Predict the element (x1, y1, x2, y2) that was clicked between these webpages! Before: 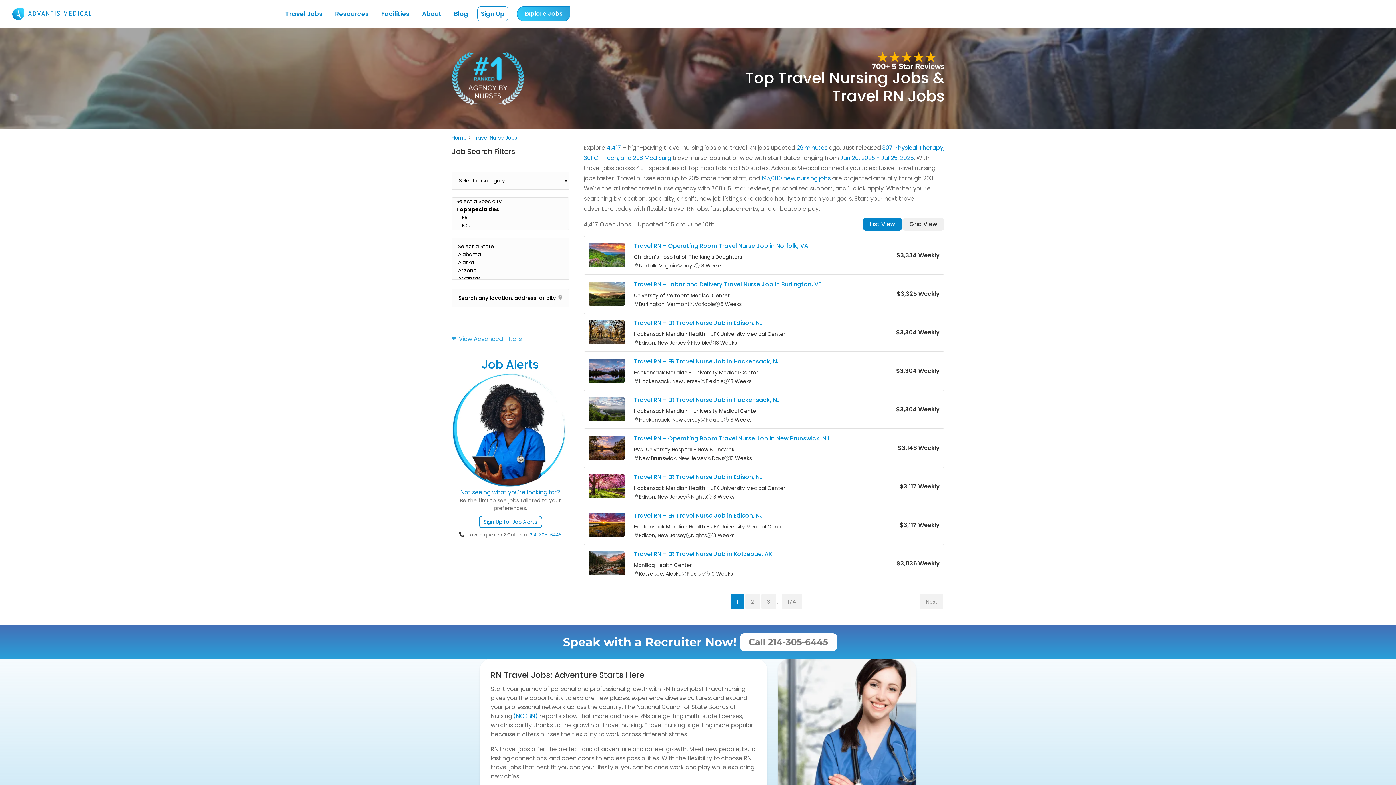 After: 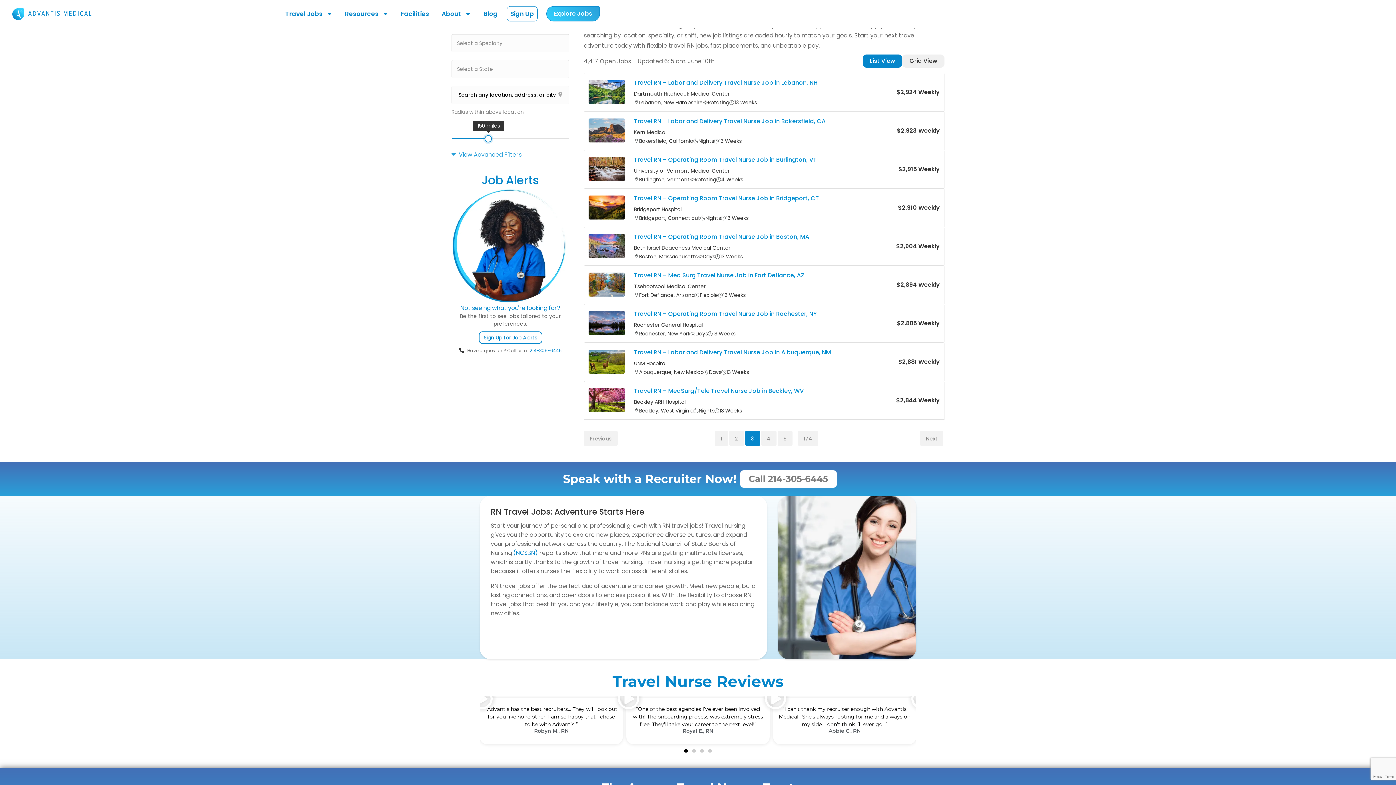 Action: label: 3 bbox: (761, 594, 776, 609)